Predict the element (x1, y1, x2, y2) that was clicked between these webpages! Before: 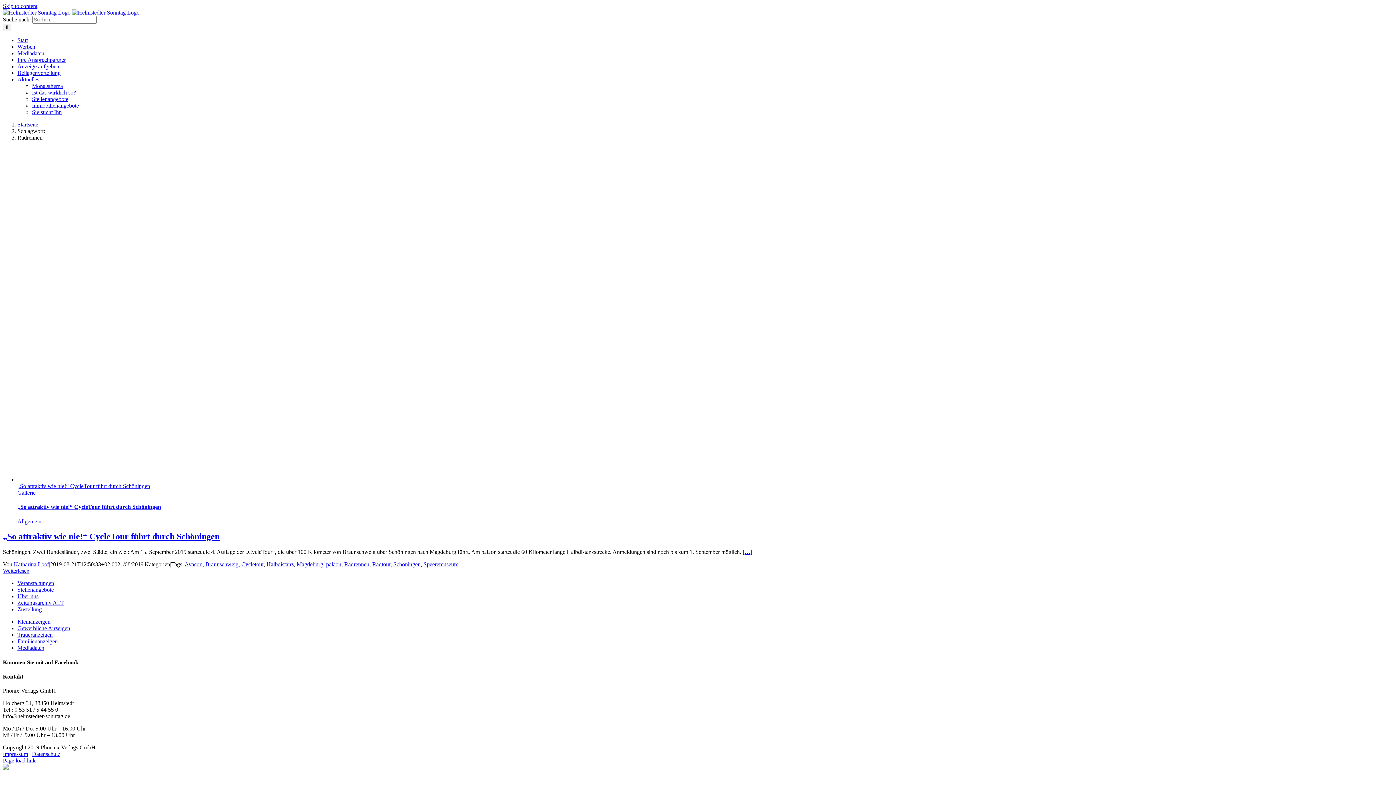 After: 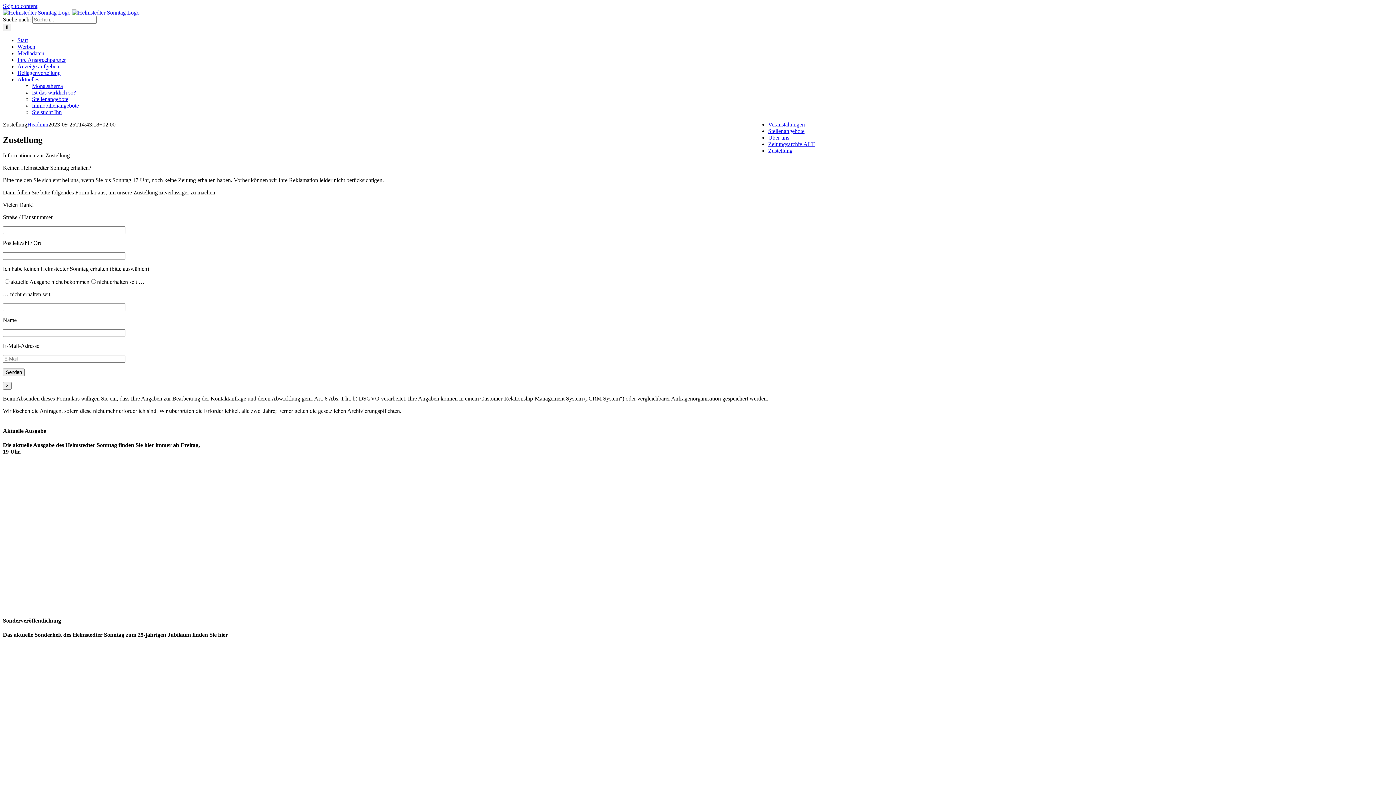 Action: bbox: (17, 606, 41, 612) label: Zustellung